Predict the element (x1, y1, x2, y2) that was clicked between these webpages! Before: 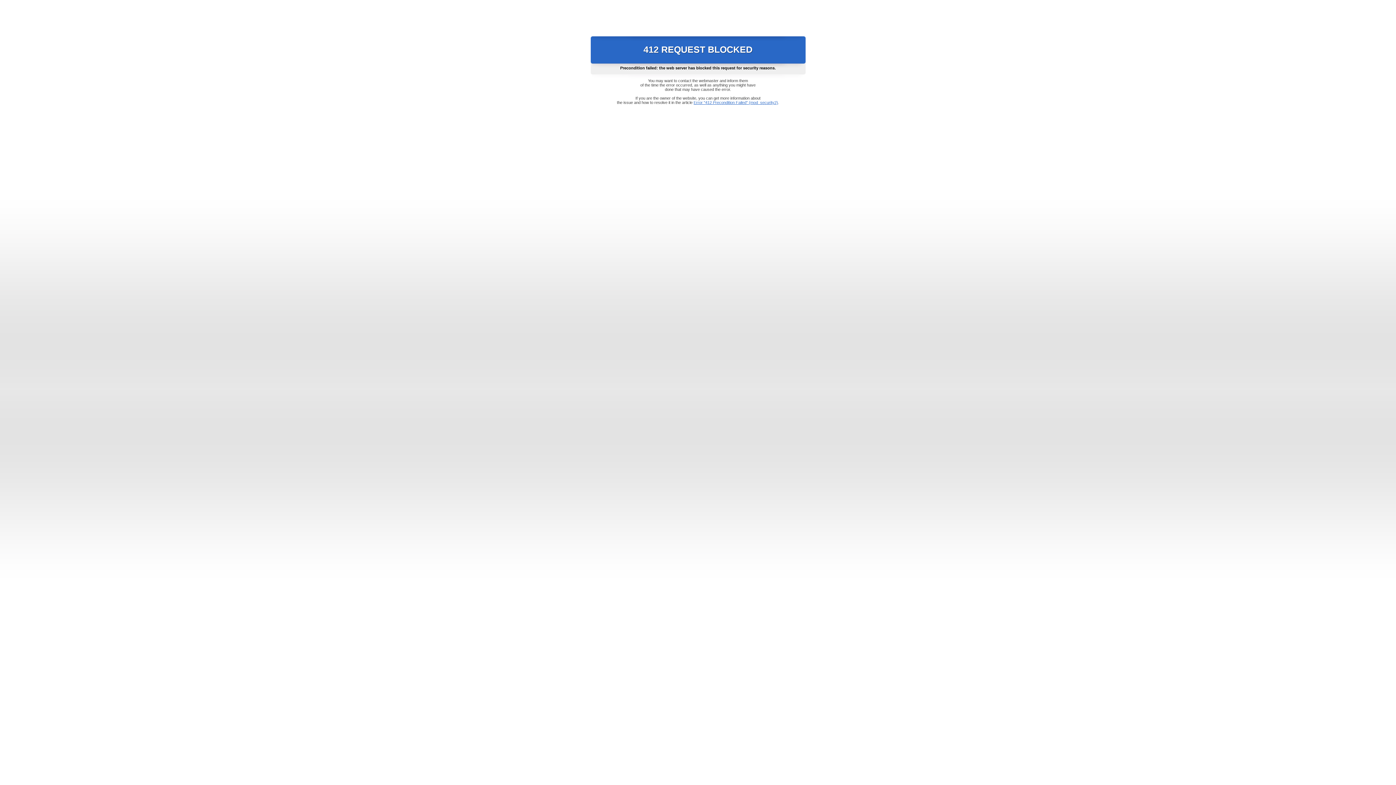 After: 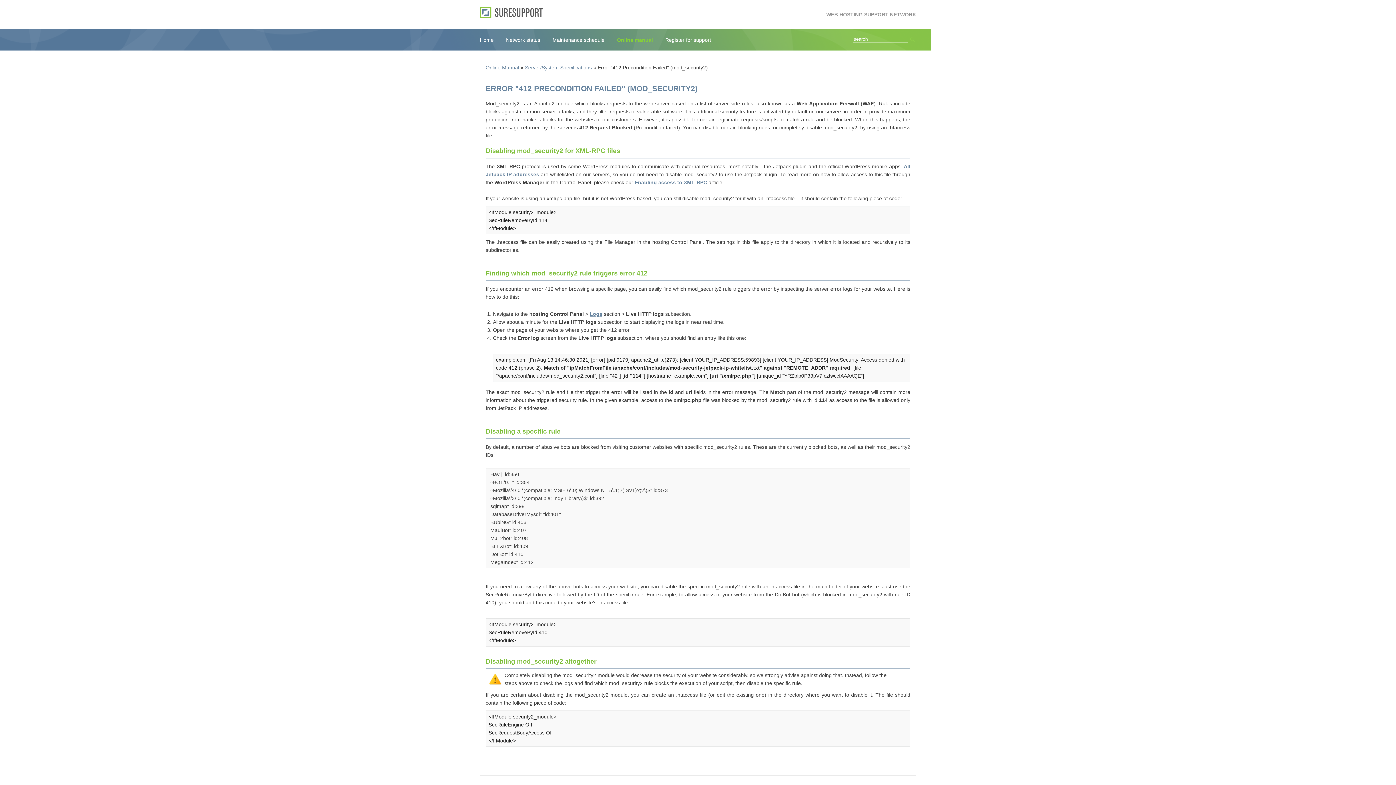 Action: bbox: (693, 100, 778, 104) label: Error "412 Precondition Failed" (mod_security2)